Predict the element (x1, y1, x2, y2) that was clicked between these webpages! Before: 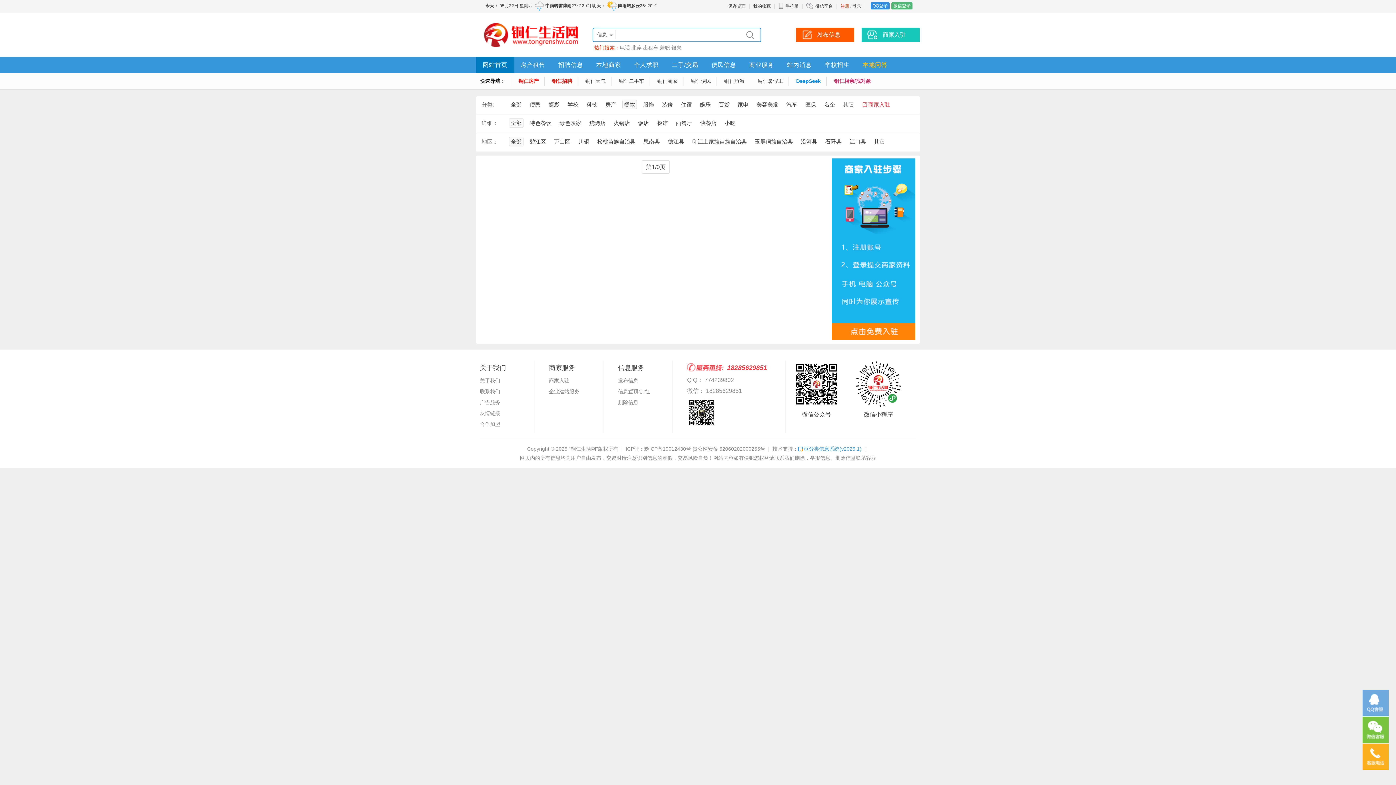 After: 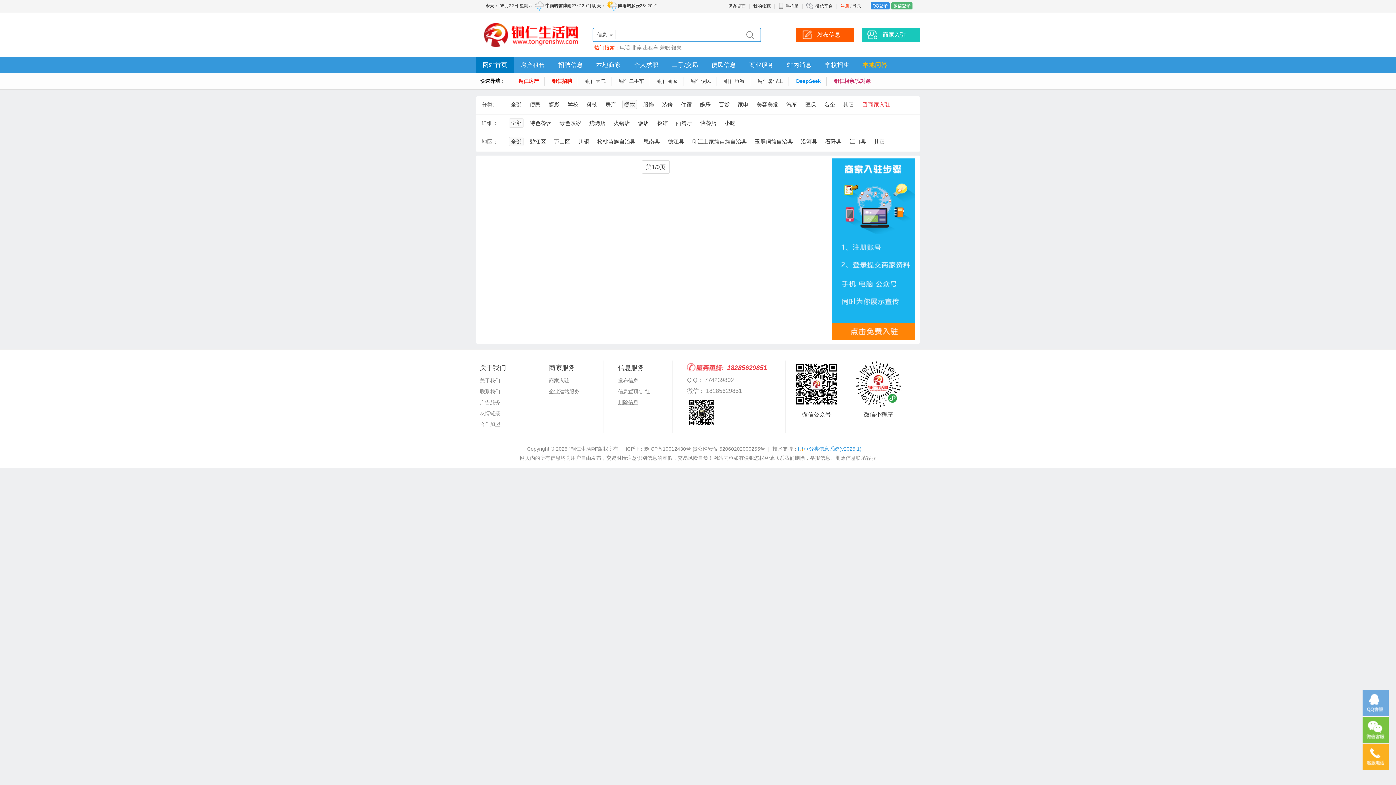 Action: bbox: (618, 399, 638, 405) label: 删除信息